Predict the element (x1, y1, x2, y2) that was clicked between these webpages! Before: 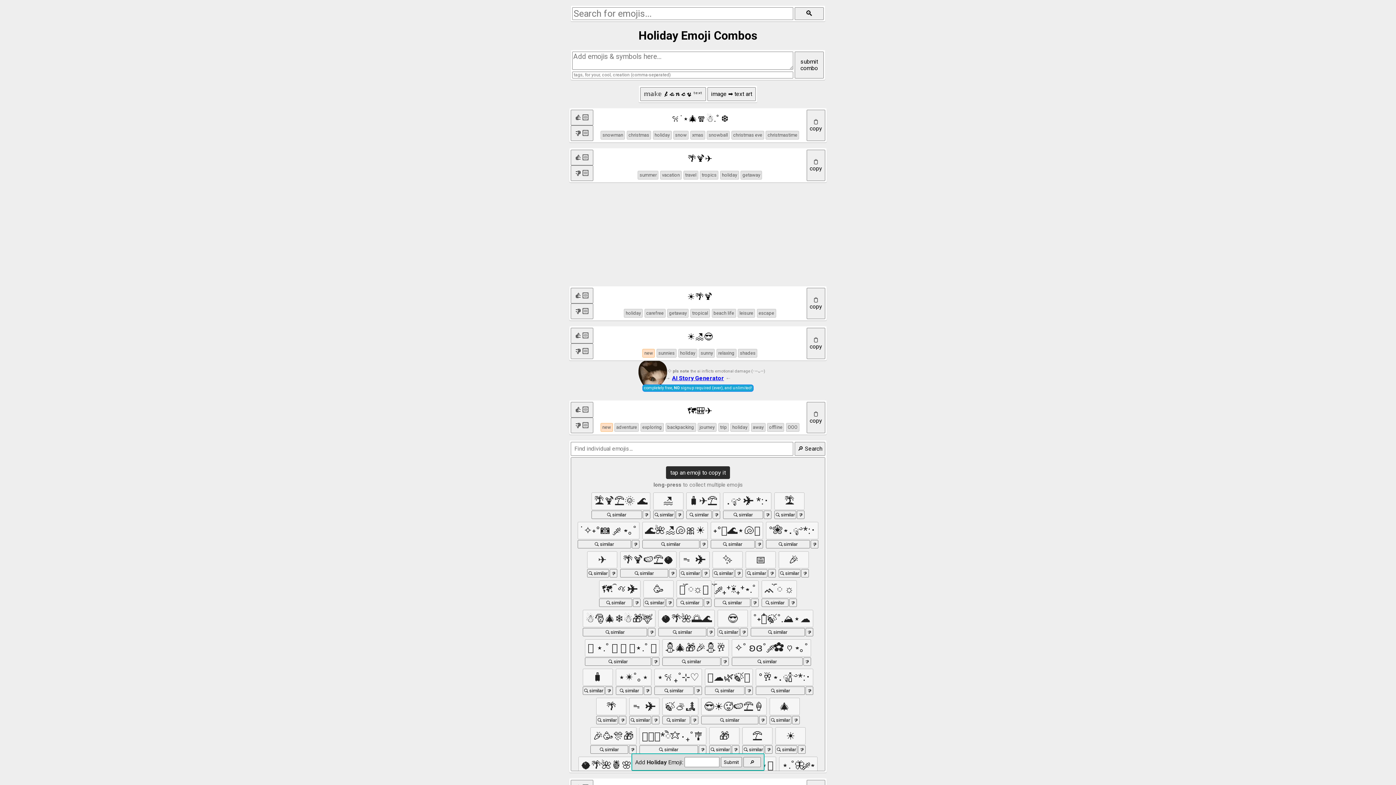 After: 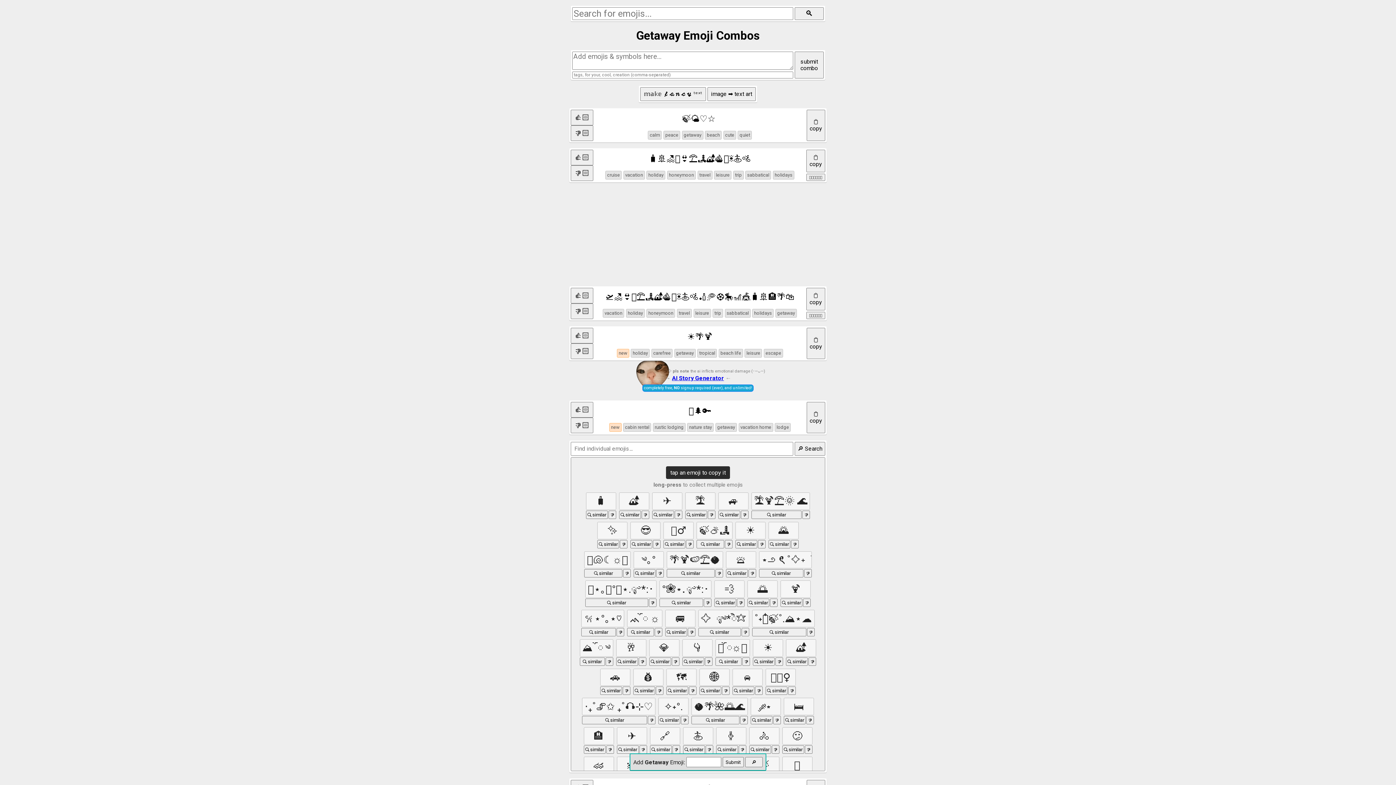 Action: label: getaway bbox: (740, 170, 762, 179)